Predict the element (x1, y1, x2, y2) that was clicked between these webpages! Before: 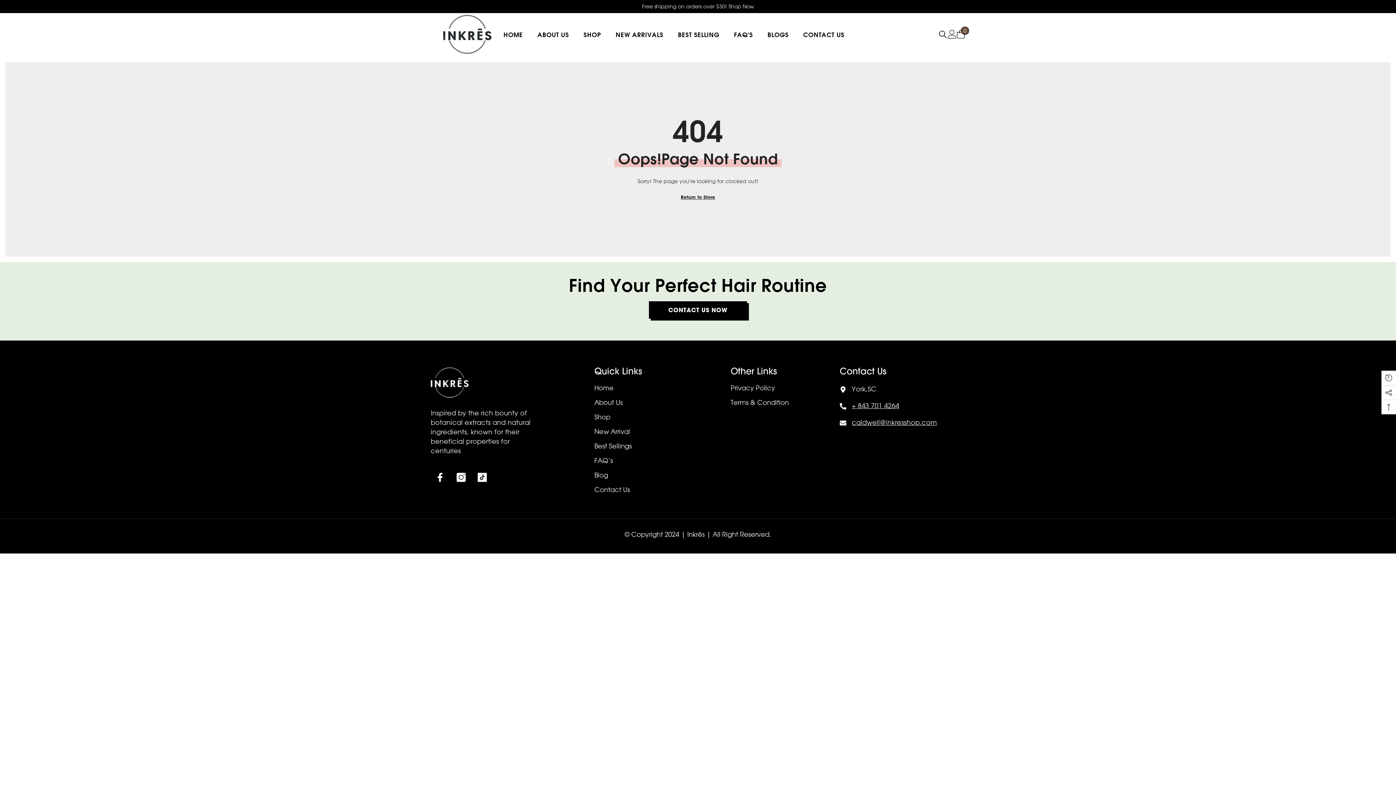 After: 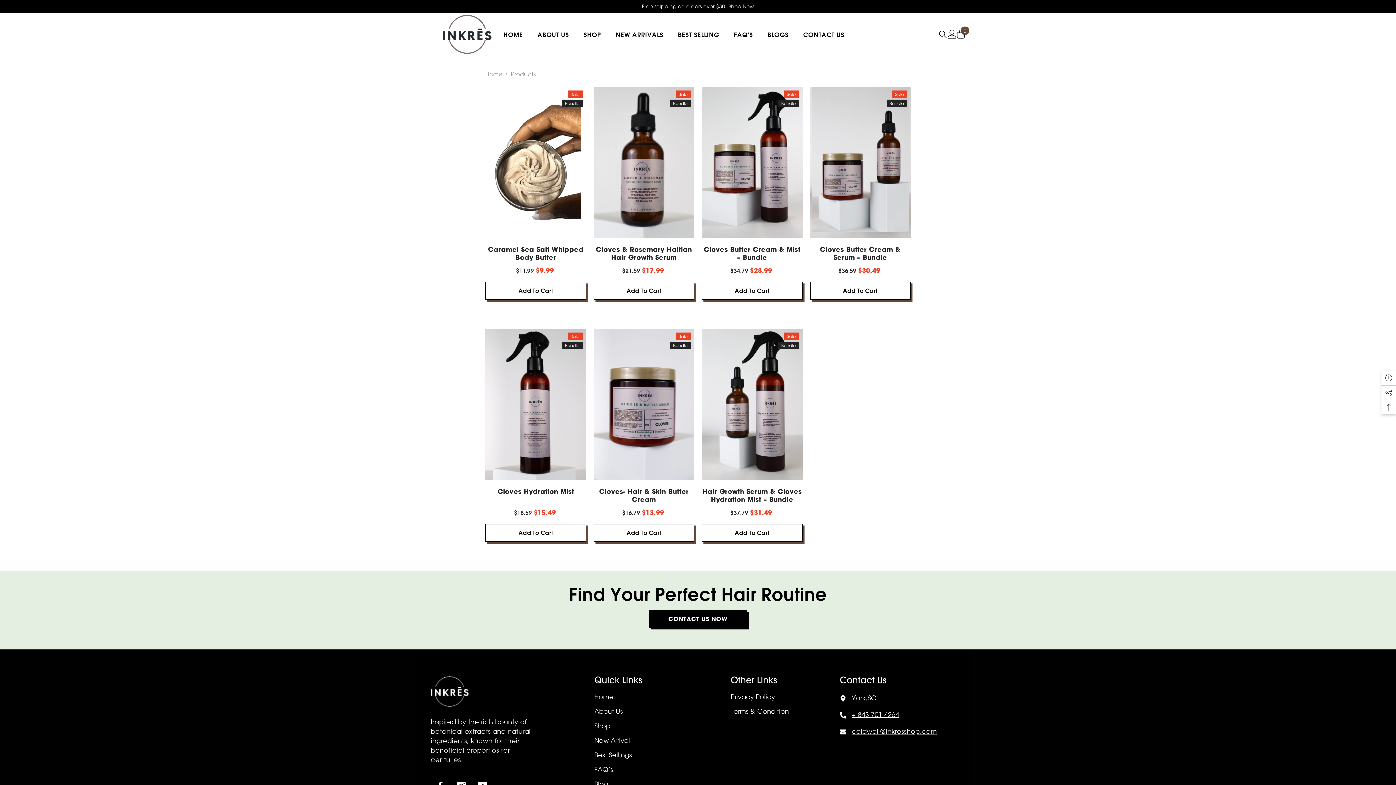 Action: bbox: (728, 1, 754, 11) label: Shop Now